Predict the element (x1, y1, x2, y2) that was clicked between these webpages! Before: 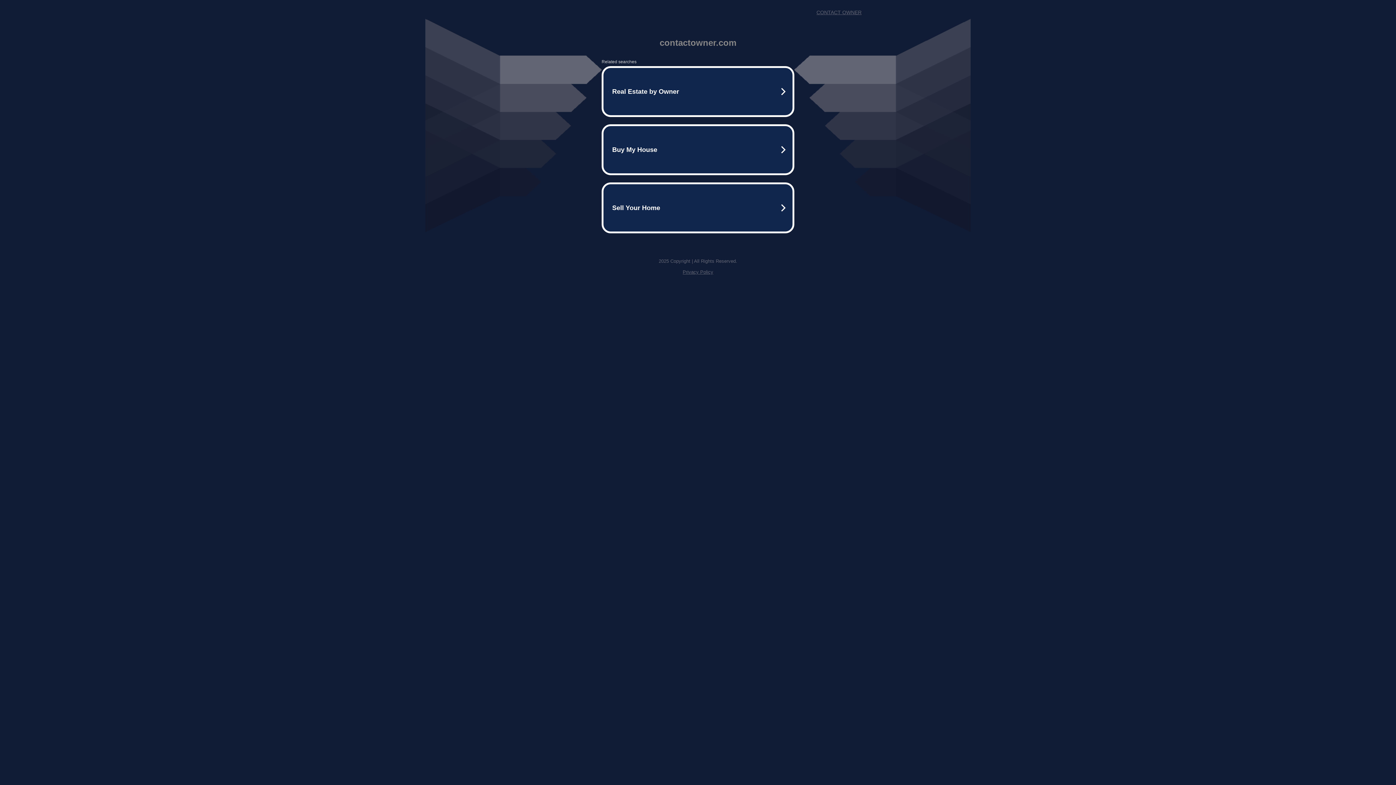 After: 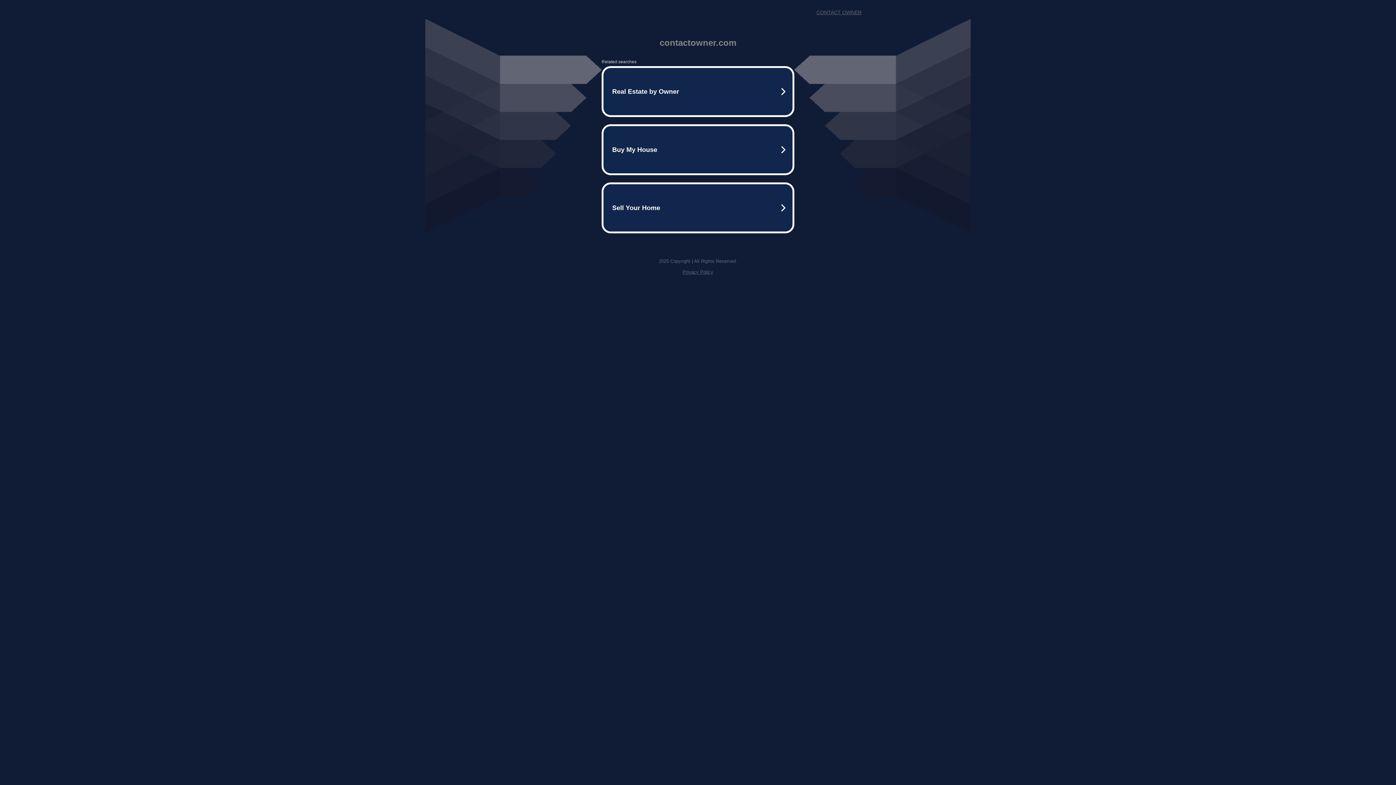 Action: bbox: (816, 9, 861, 15) label: CONTACT OWNER